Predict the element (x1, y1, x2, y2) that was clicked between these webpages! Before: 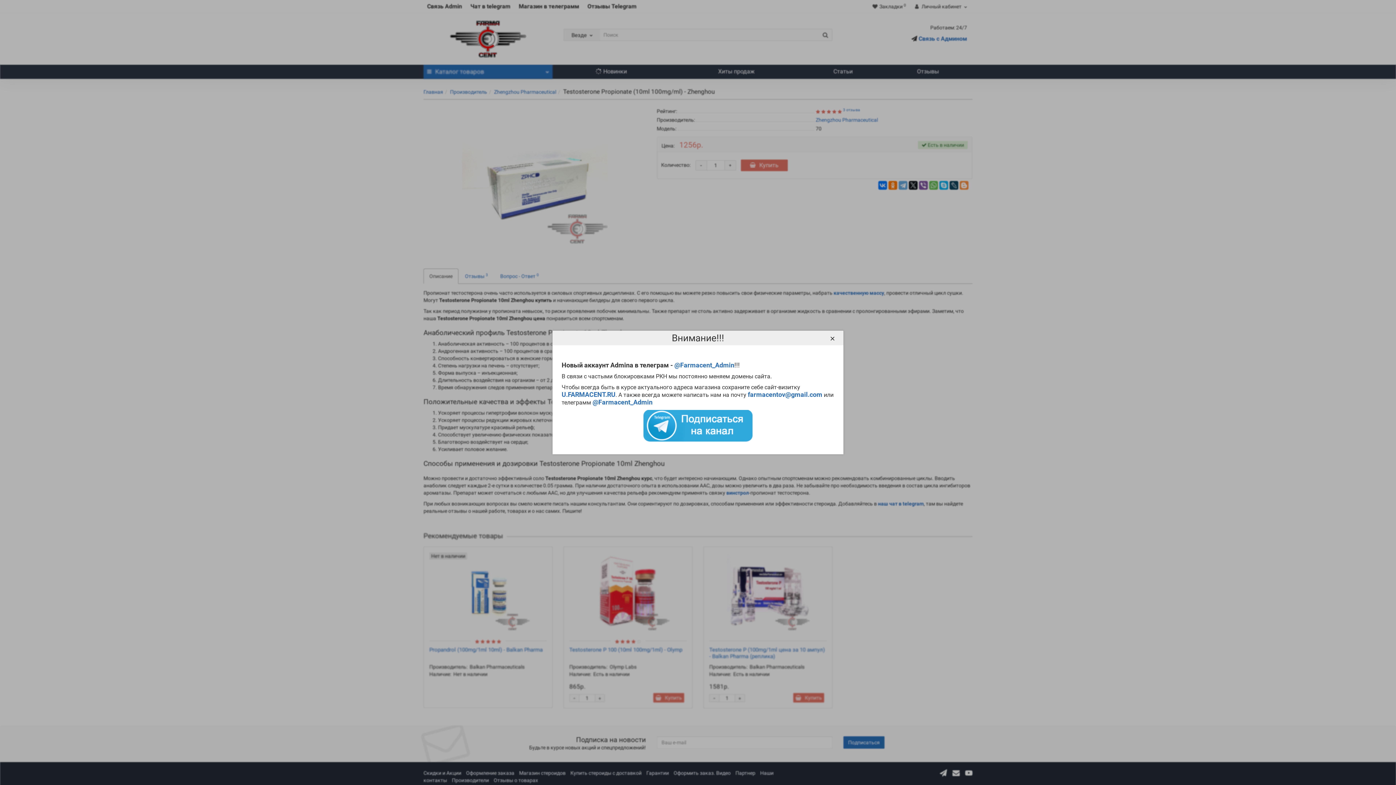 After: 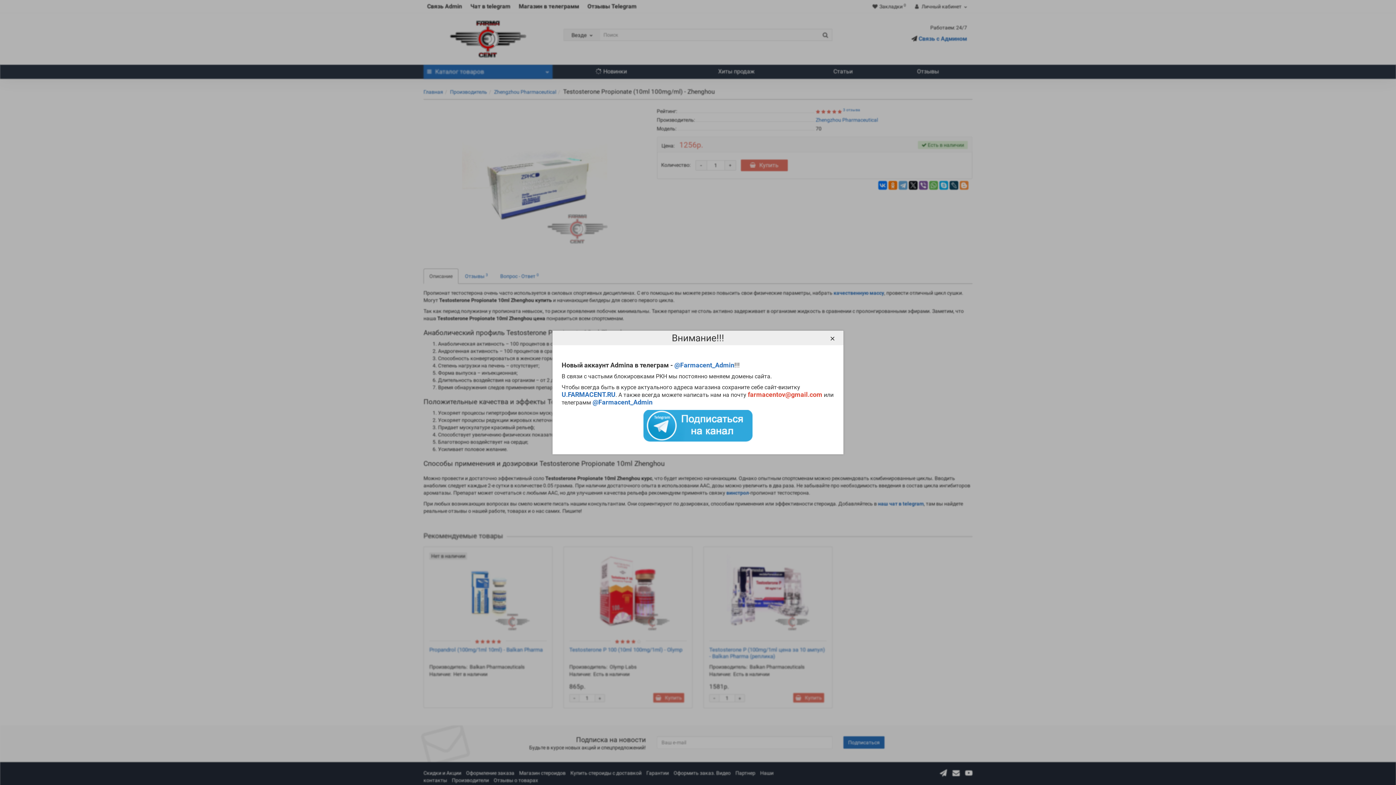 Action: label: farmacentov@gmail.com bbox: (748, 391, 822, 398)